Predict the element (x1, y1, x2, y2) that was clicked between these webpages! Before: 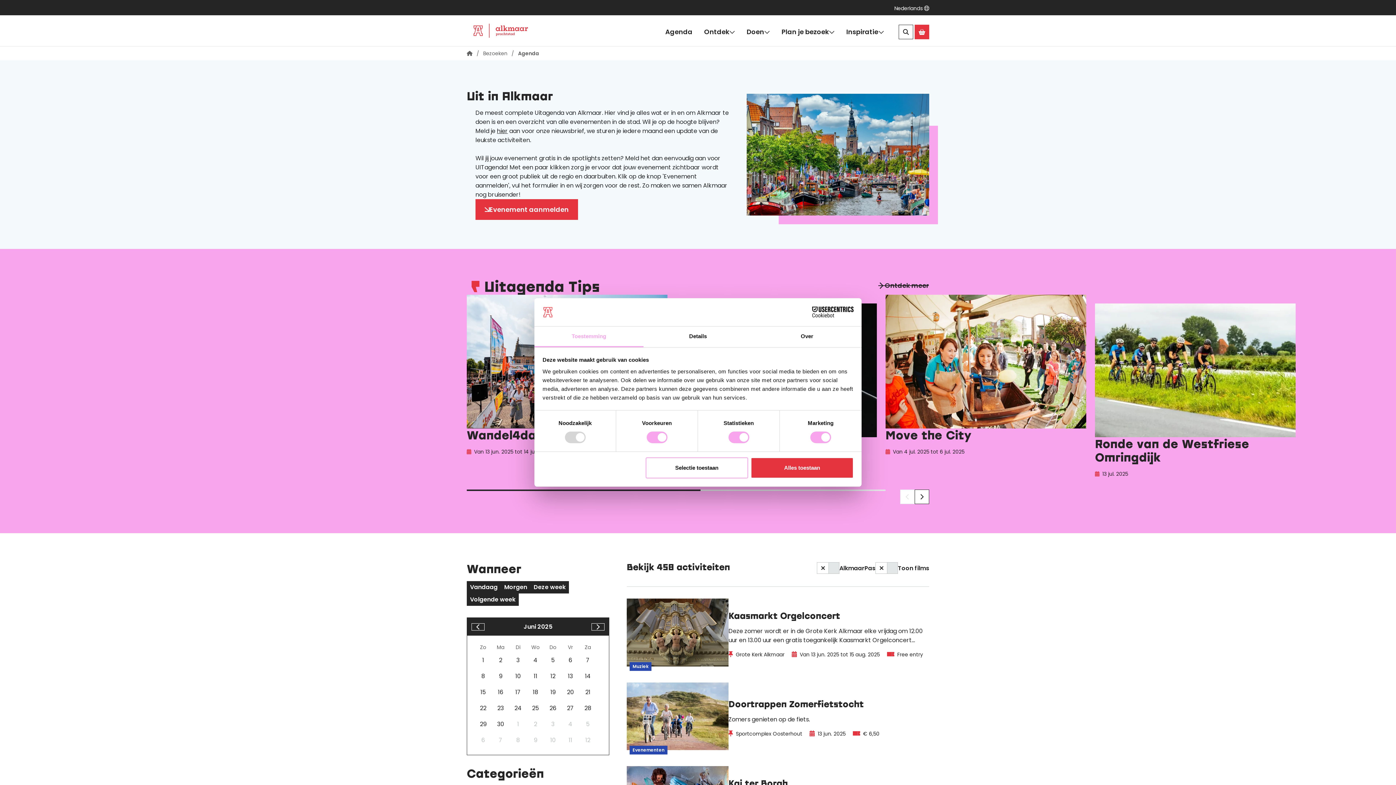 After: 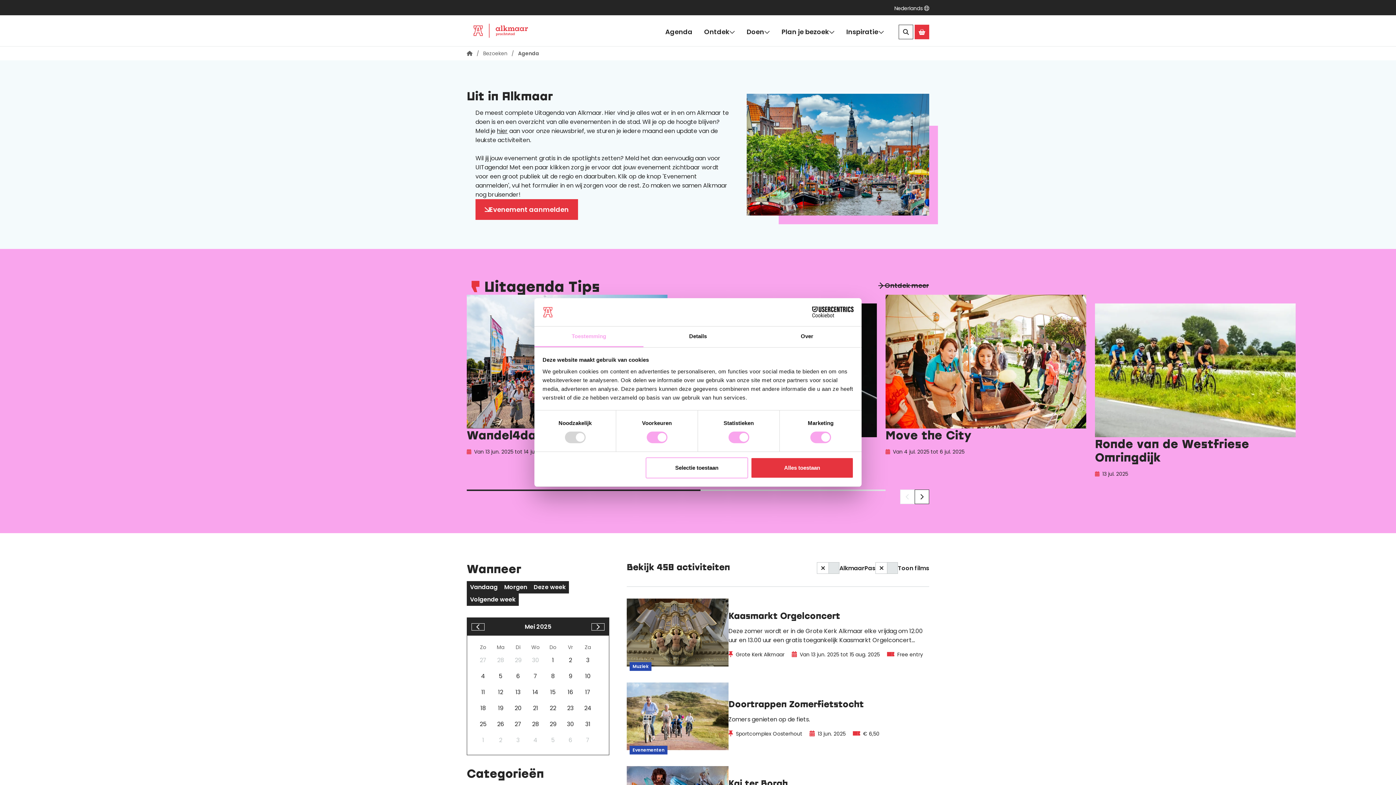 Action: label: Vorige maand bbox: (471, 623, 484, 630)